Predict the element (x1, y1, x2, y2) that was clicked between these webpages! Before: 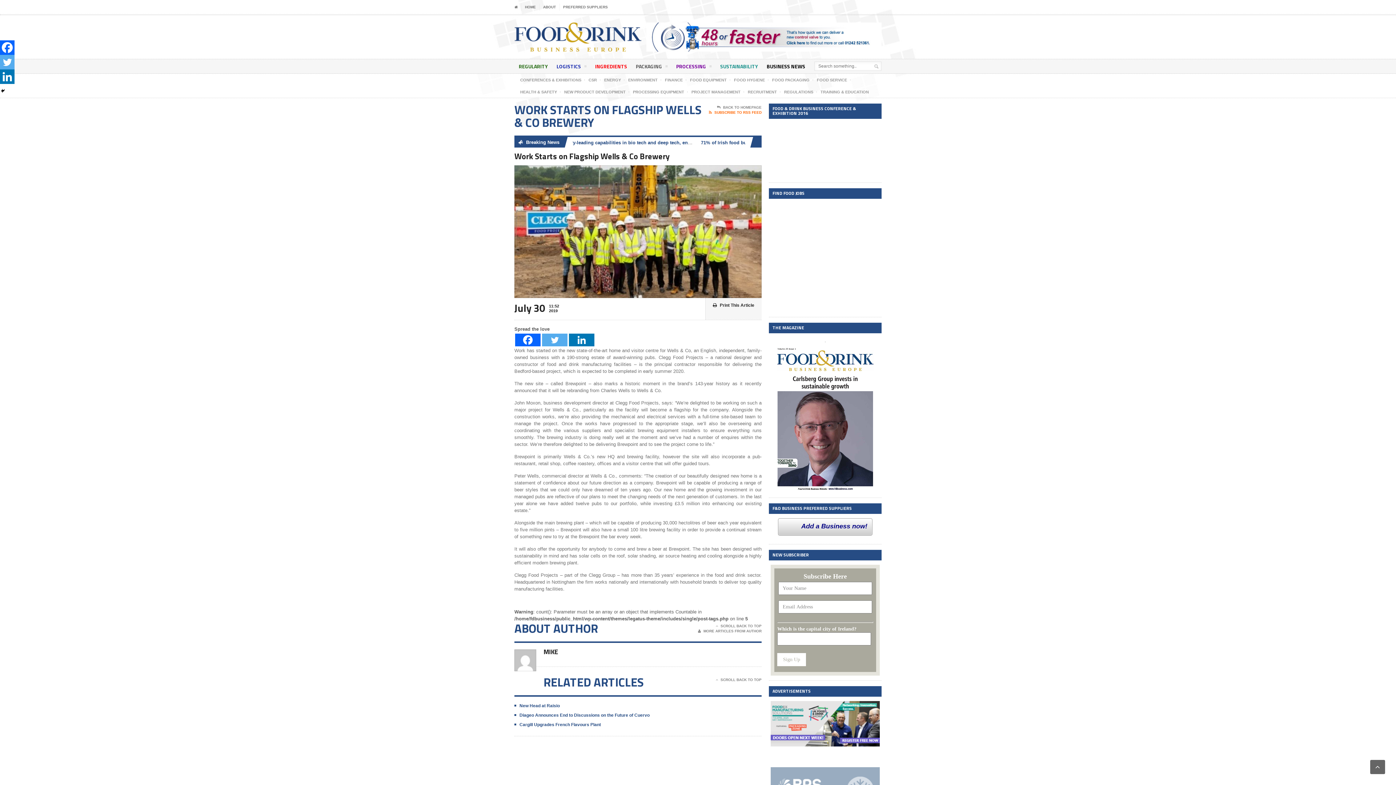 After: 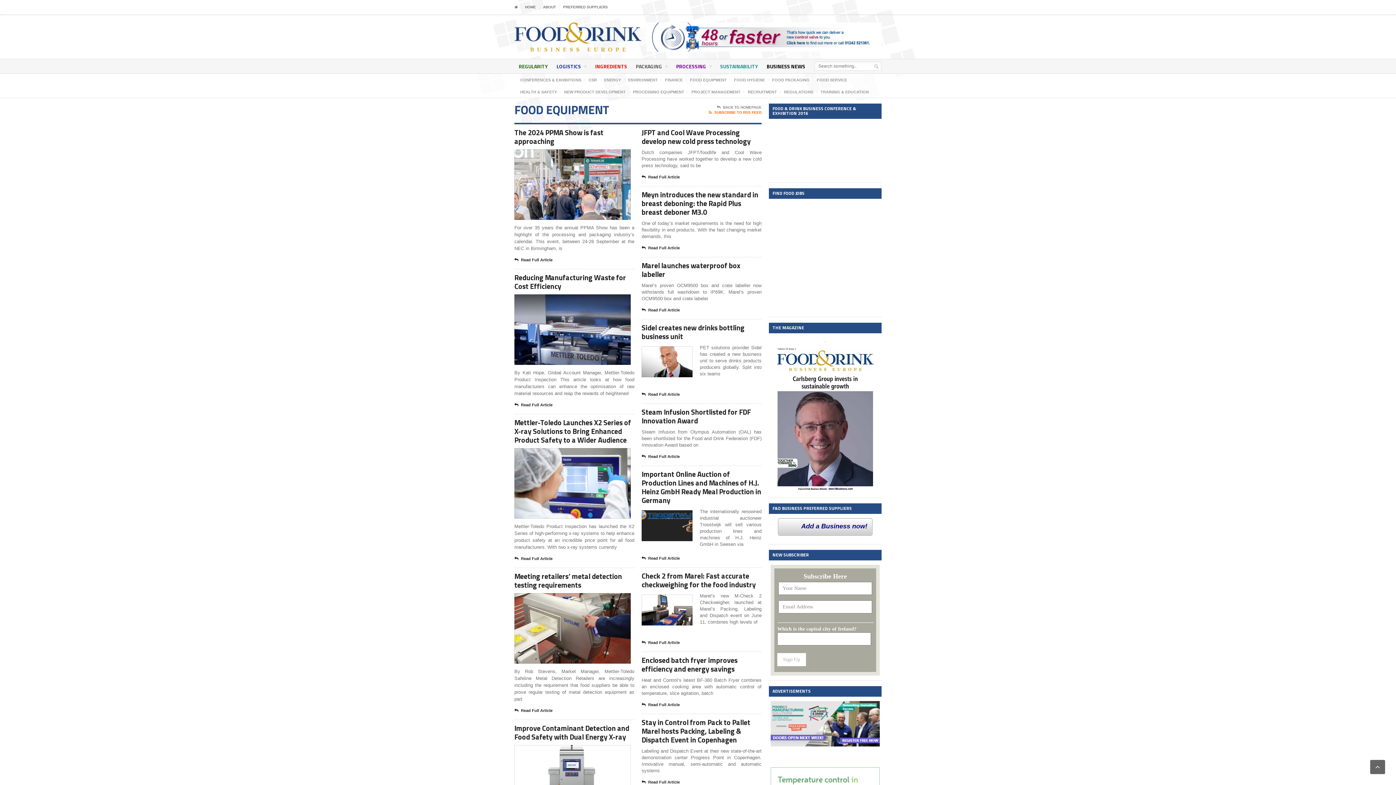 Action: label: FOOD EQUIPMENT bbox: (690, 76, 726, 83)